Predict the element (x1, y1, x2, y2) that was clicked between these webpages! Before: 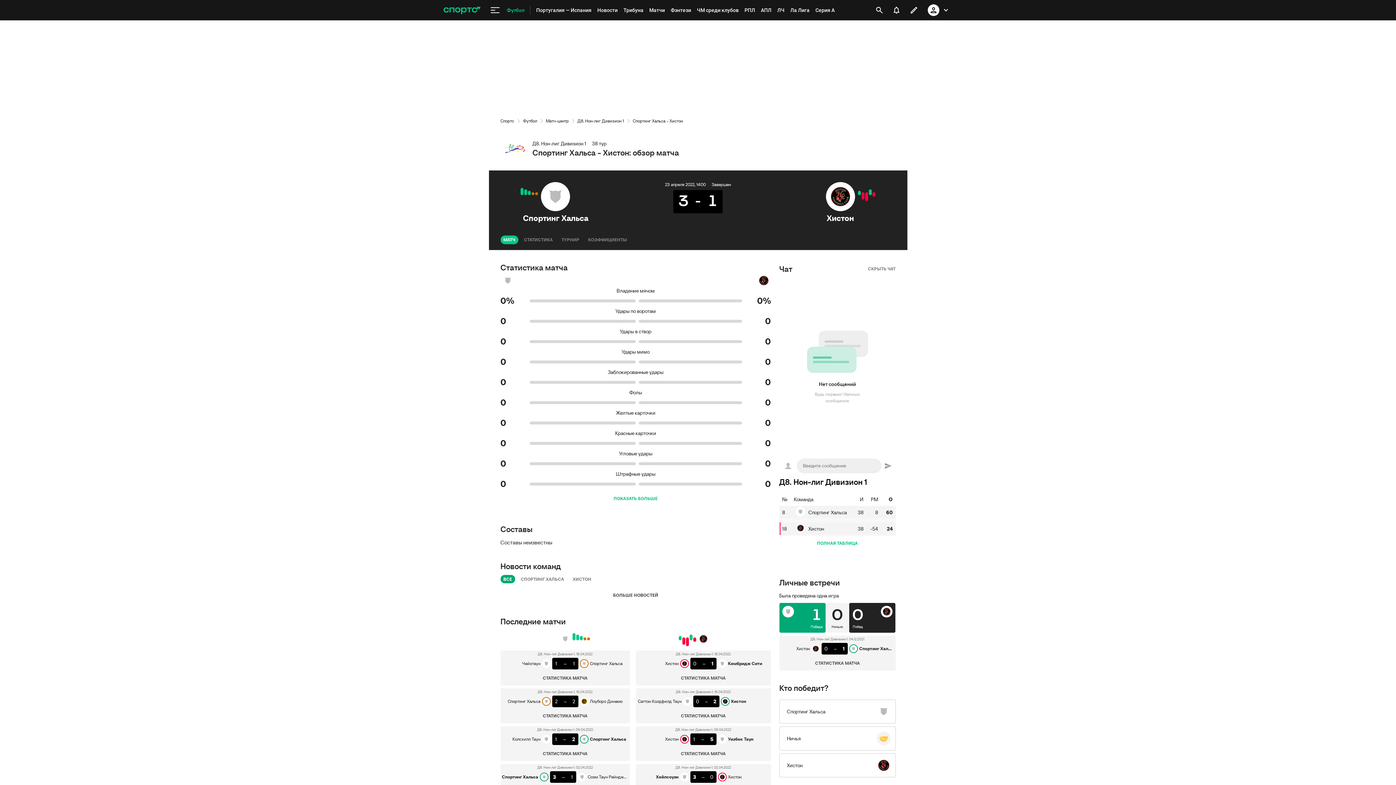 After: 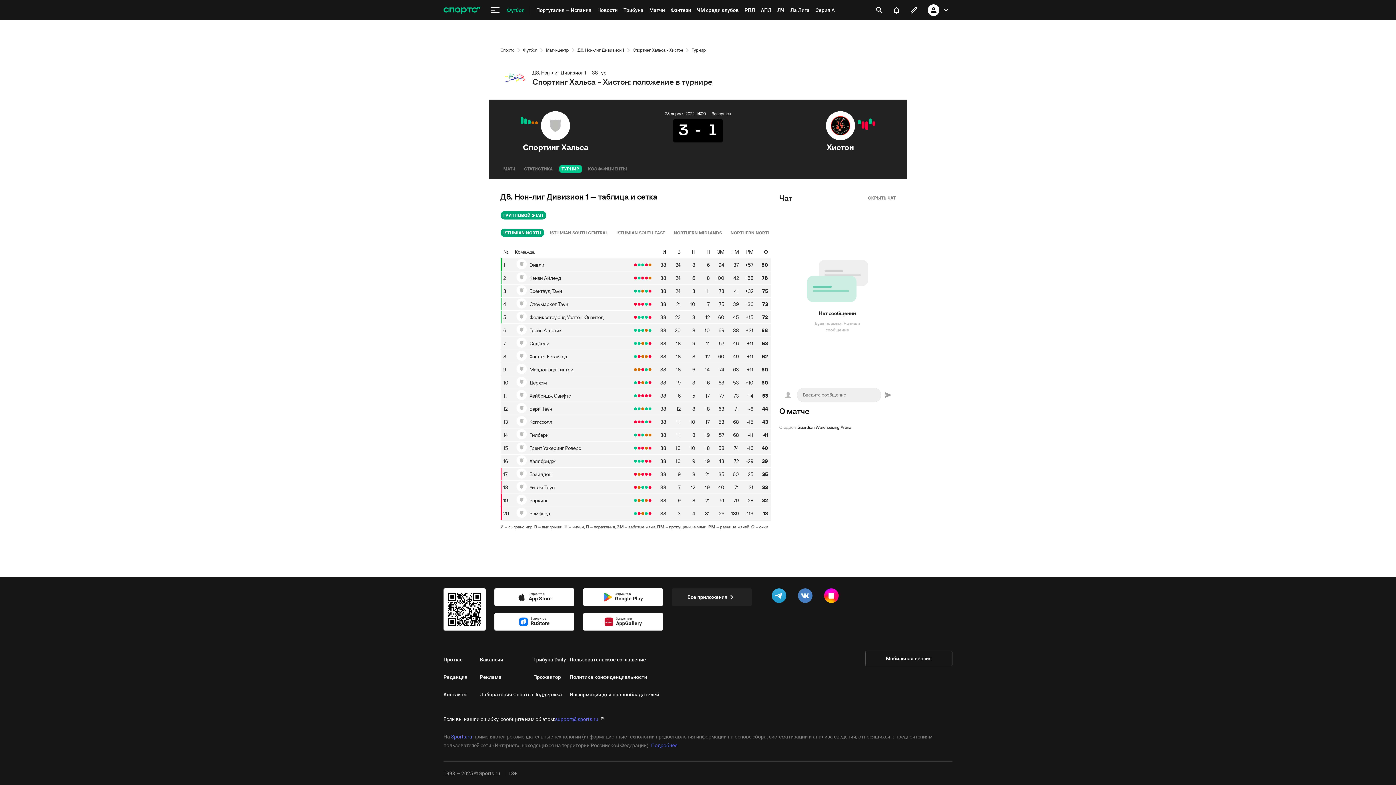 Action: label: ПОЛНАЯ ТАБЛИЦА bbox: (779, 536, 895, 550)